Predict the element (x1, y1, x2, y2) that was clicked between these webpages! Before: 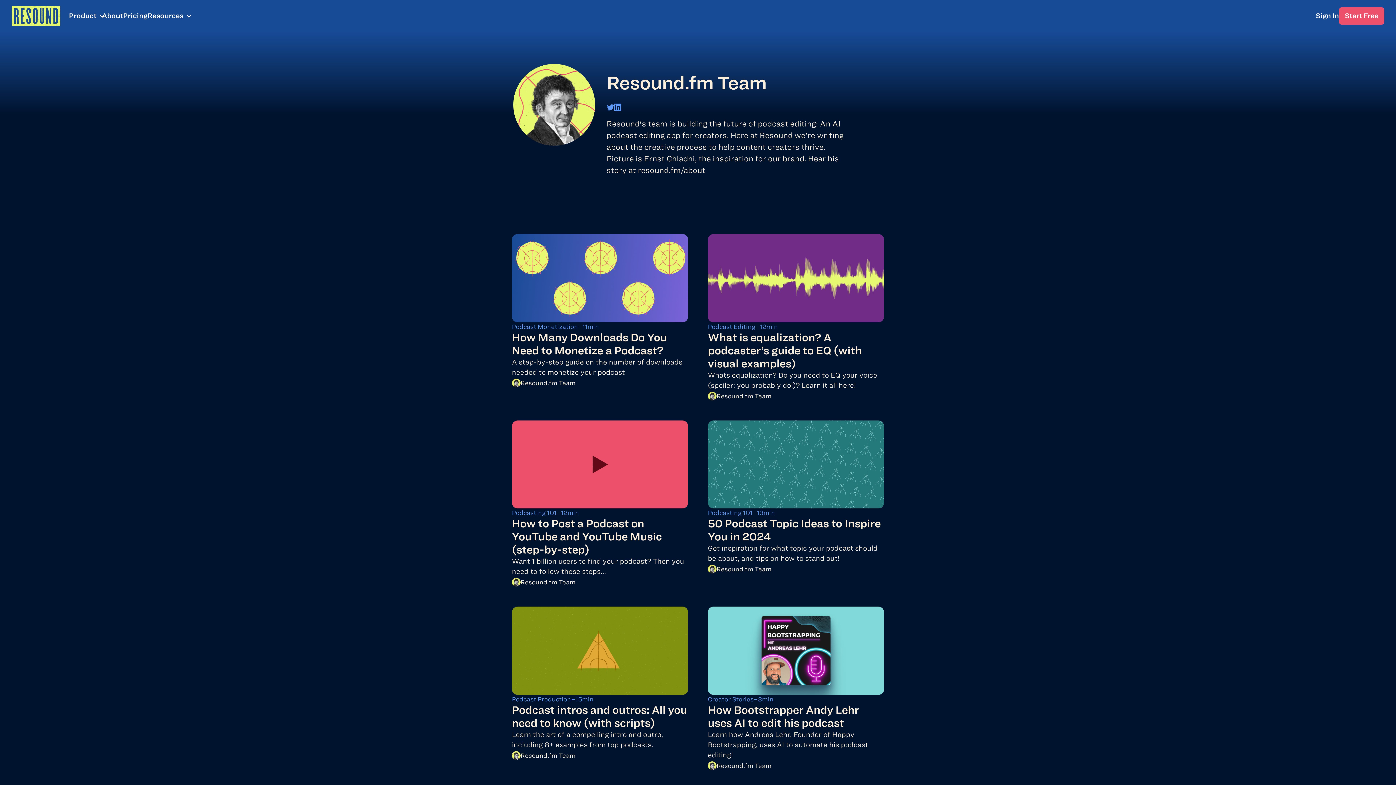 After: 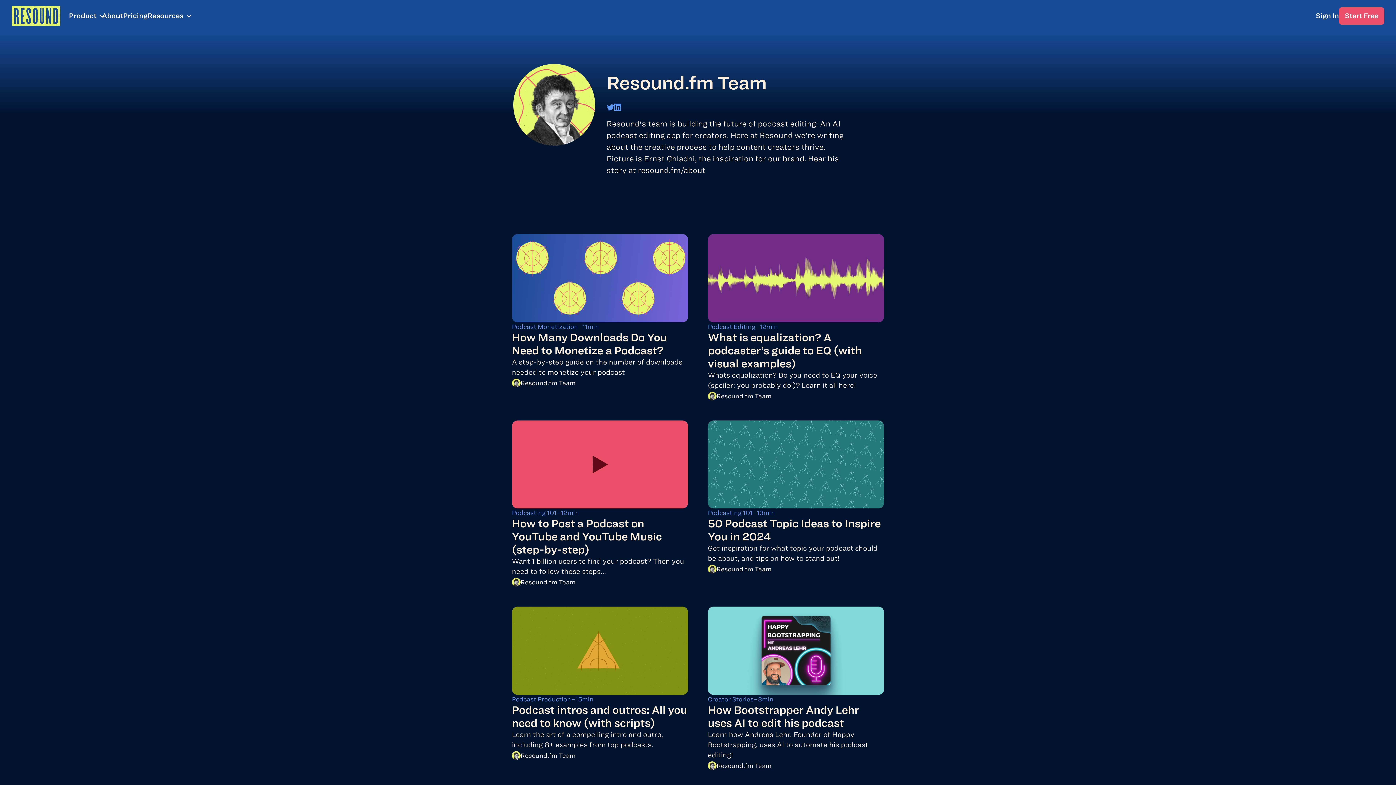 Action: label: Resound.fm Team bbox: (520, 577, 575, 586)